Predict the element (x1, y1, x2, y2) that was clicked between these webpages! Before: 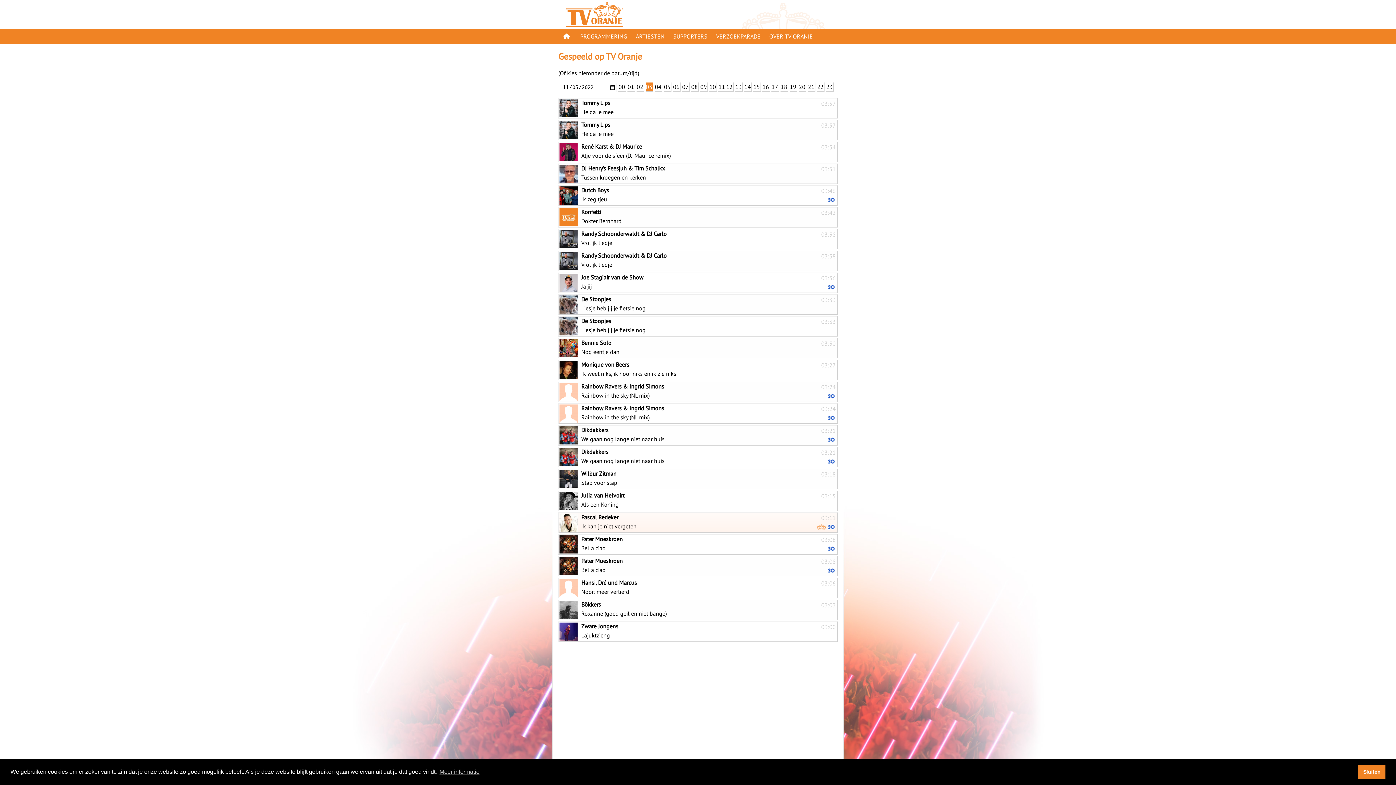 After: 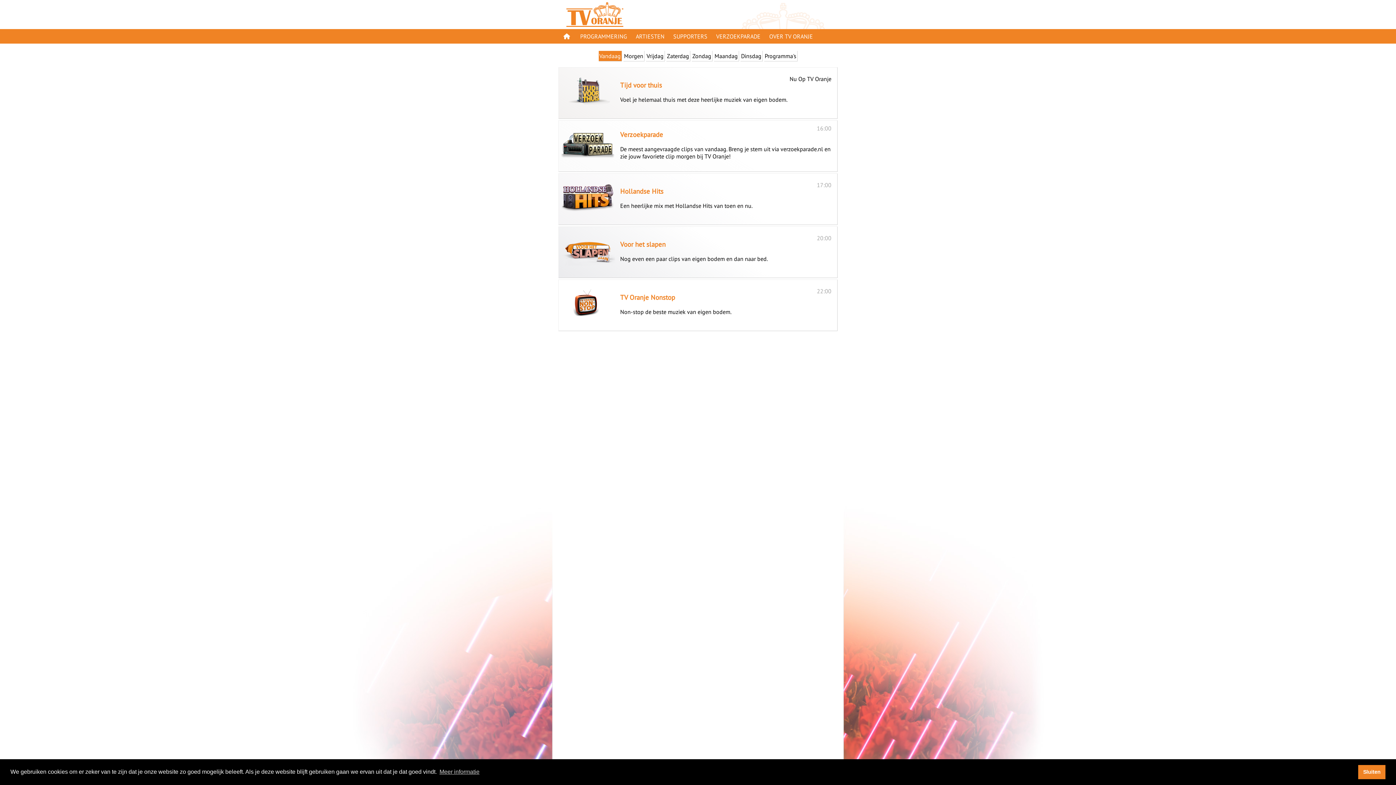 Action: label: PROGRAMMERING bbox: (580, 32, 627, 40)